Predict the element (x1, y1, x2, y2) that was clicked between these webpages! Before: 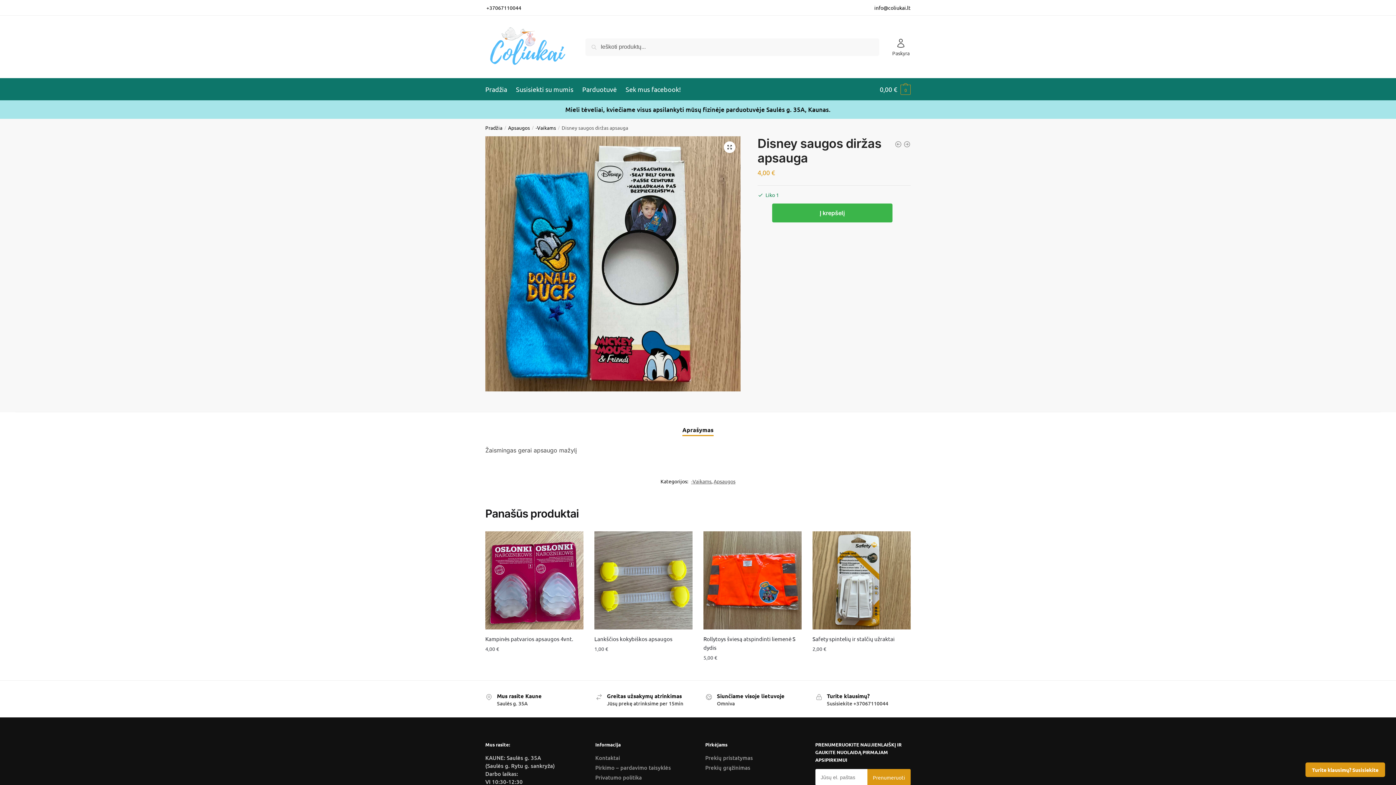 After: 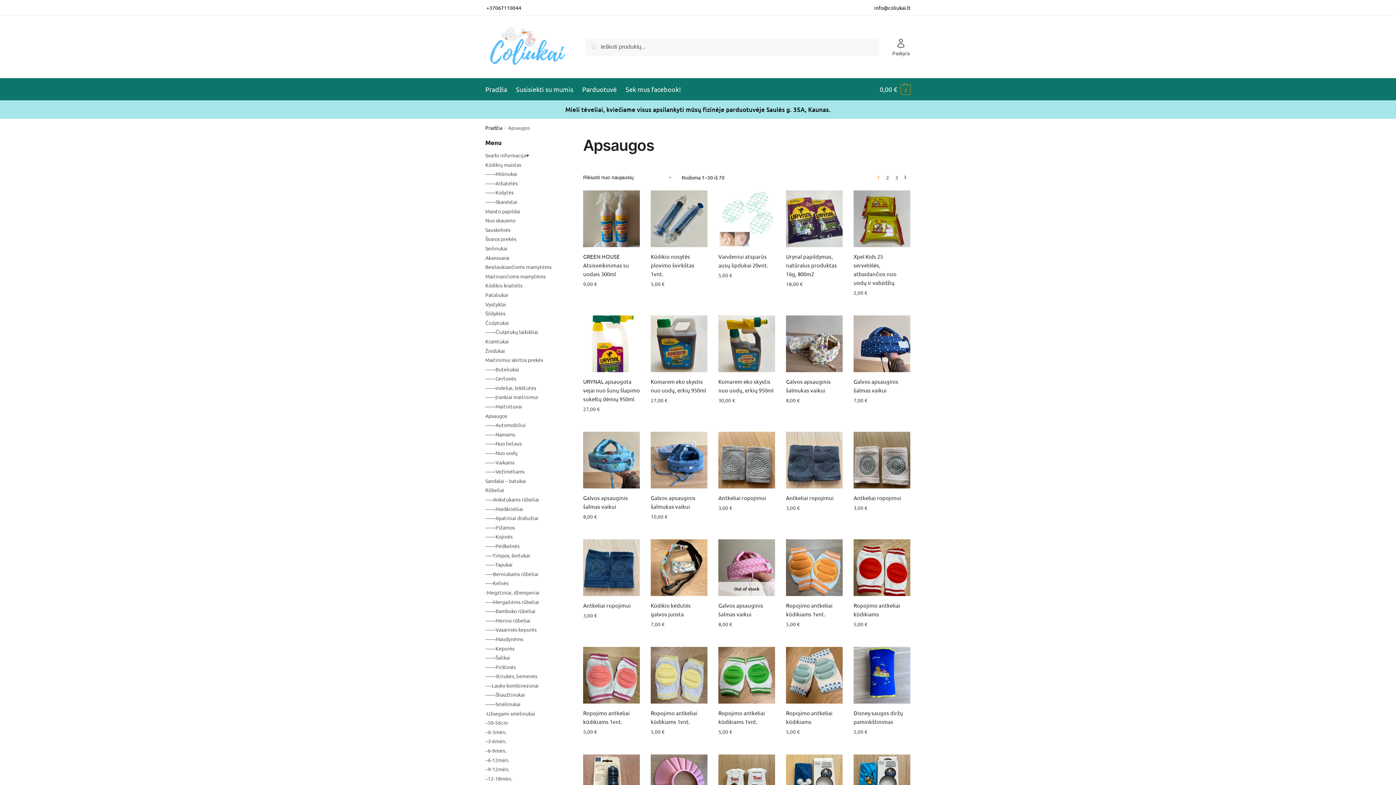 Action: label: Apsaugos bbox: (713, 478, 735, 484)